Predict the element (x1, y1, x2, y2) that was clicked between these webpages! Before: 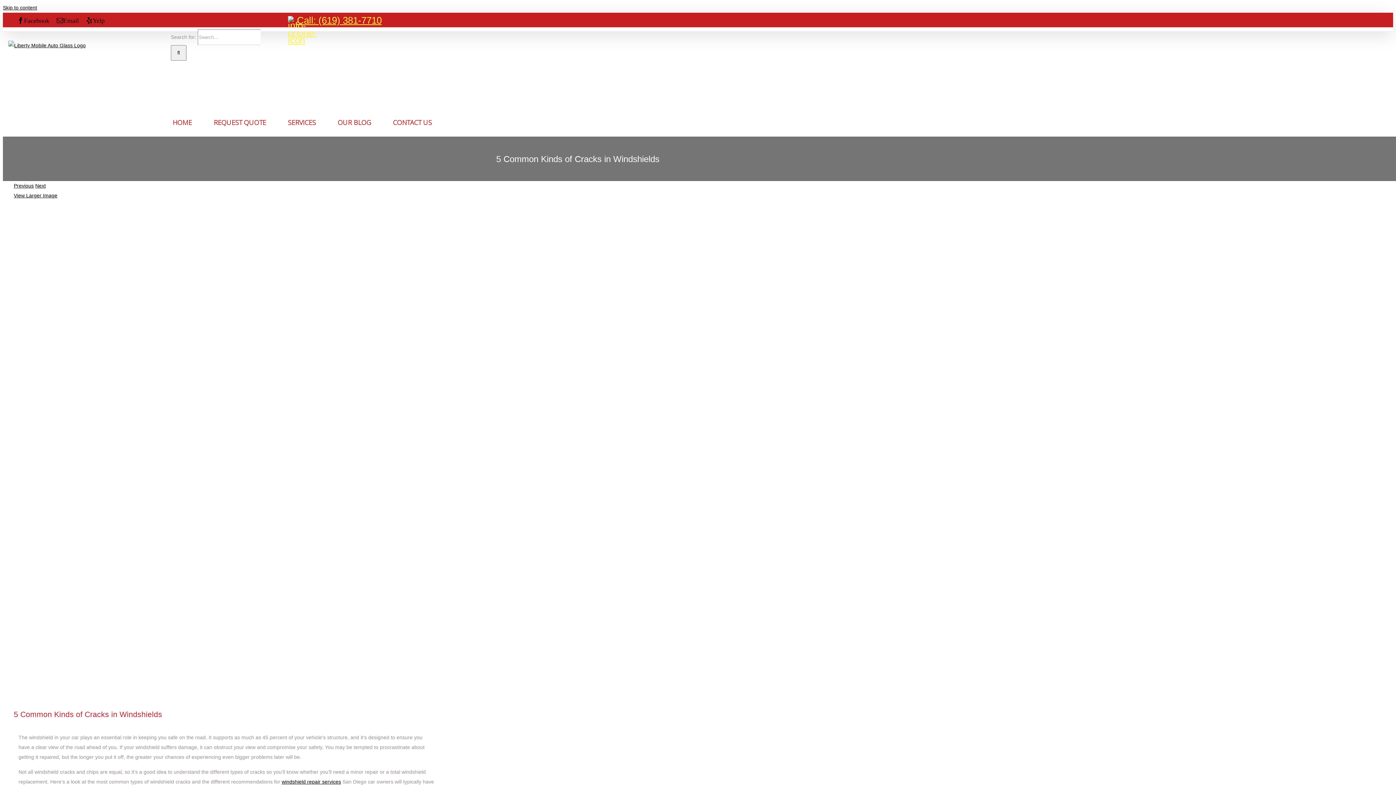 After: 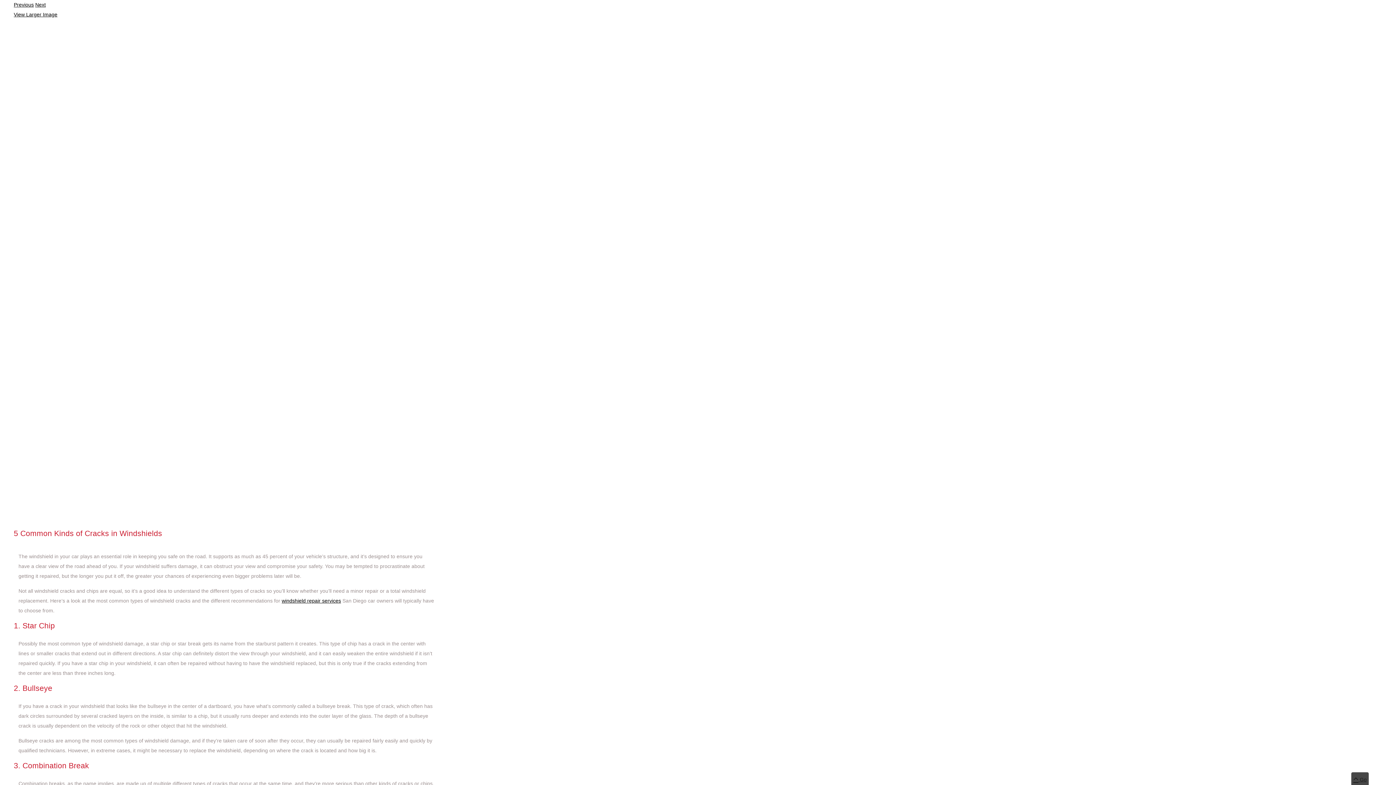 Action: label: Skip to content bbox: (2, 4, 37, 10)